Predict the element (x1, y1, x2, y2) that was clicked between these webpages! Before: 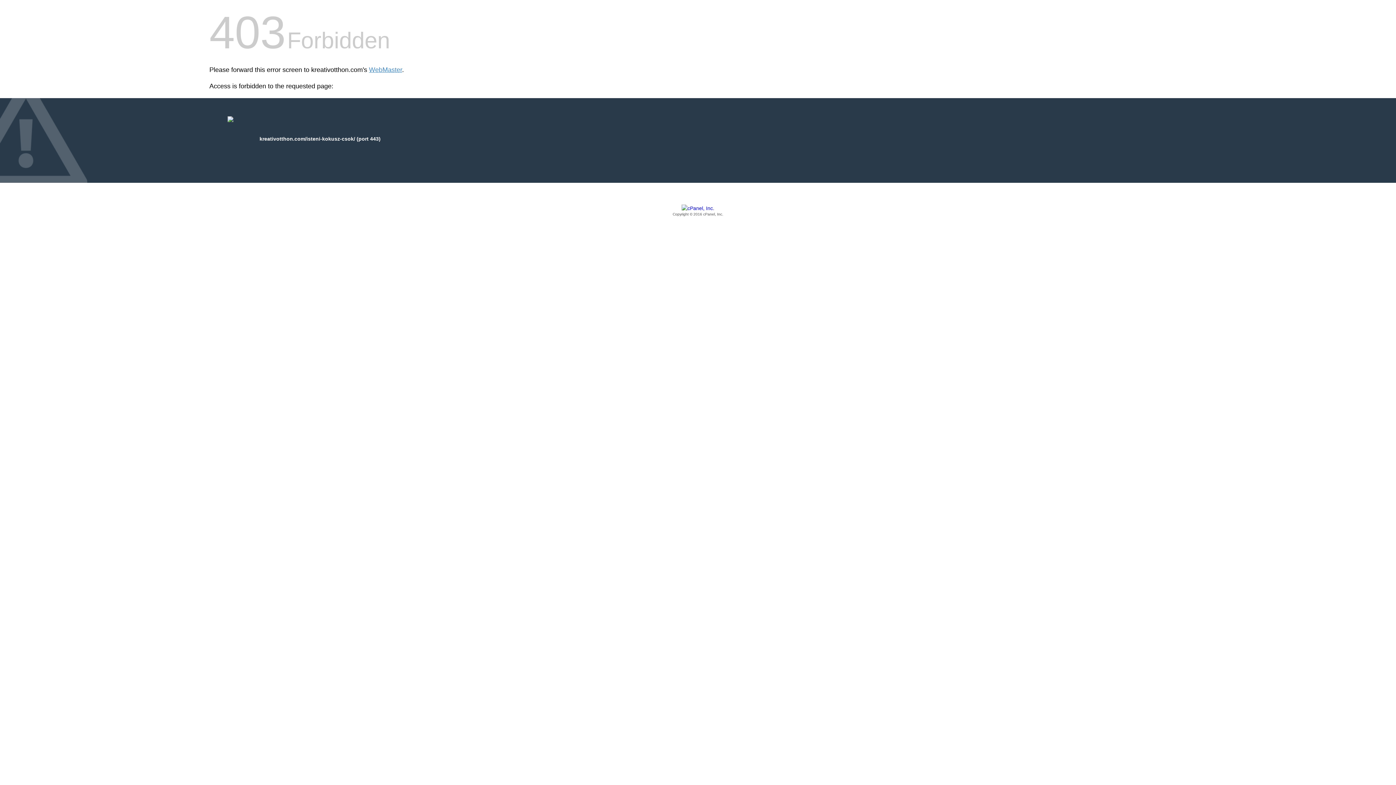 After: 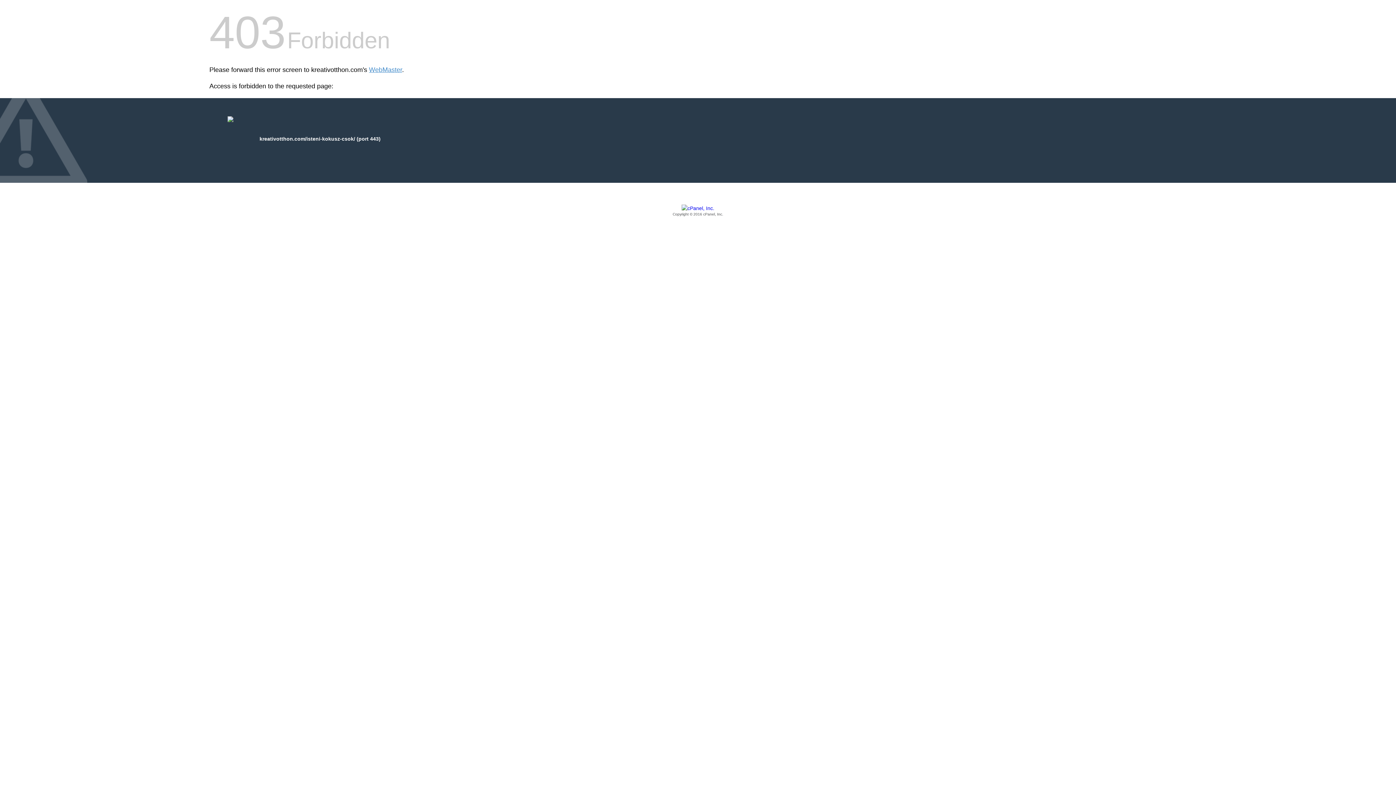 Action: label: Copyright © 2016 cPanel, Inc. bbox: (209, 205, 1186, 217)